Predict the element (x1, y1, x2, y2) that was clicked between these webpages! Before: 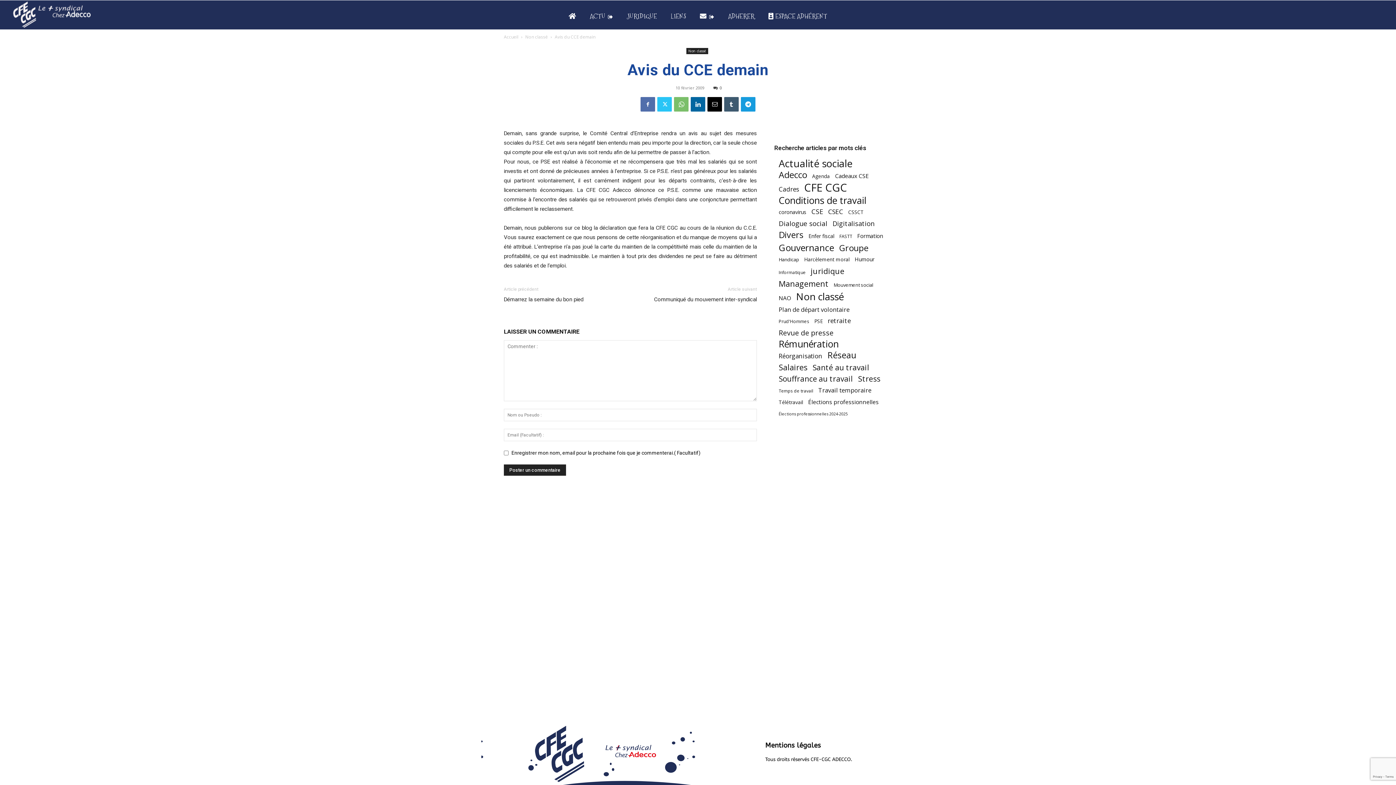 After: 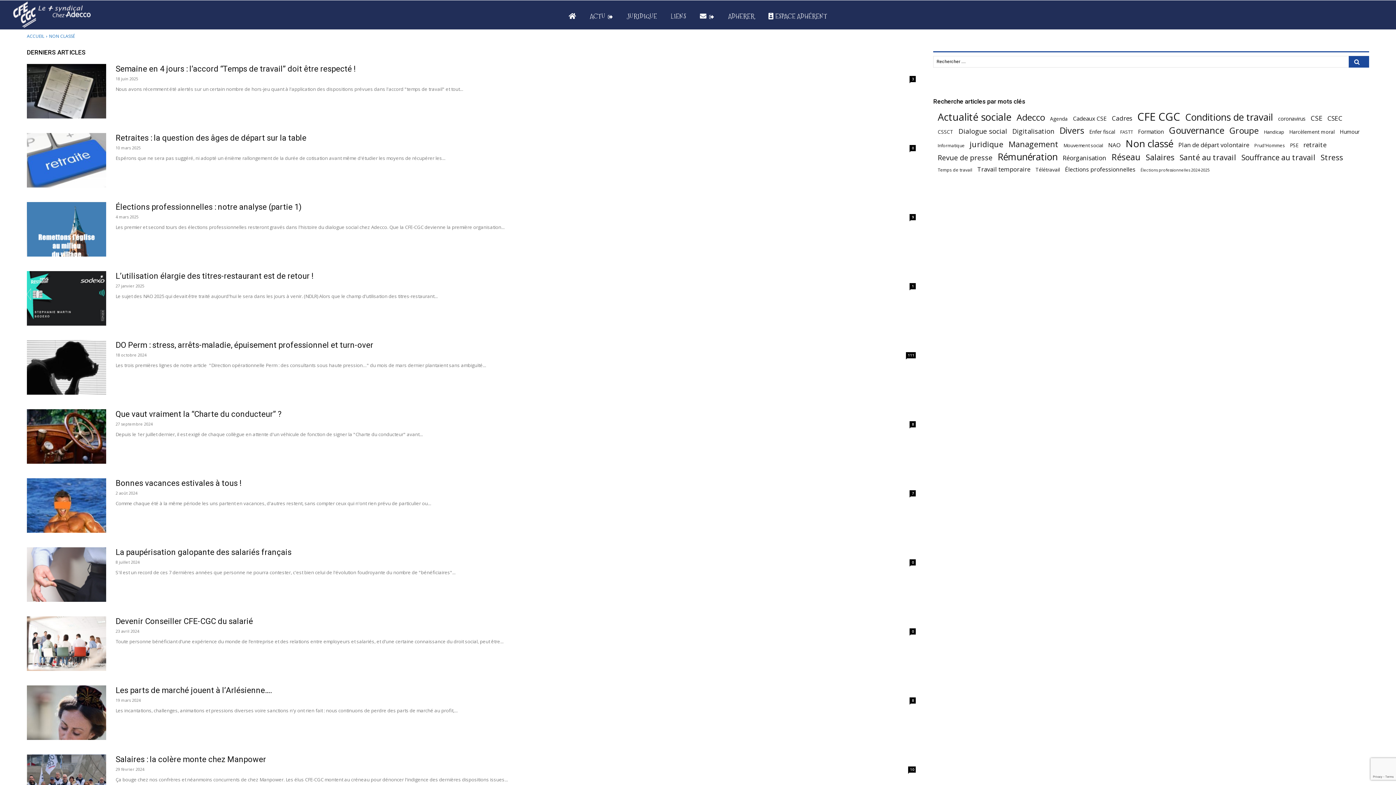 Action: bbox: (796, 292, 844, 300) label: Non classé (486 éléments)